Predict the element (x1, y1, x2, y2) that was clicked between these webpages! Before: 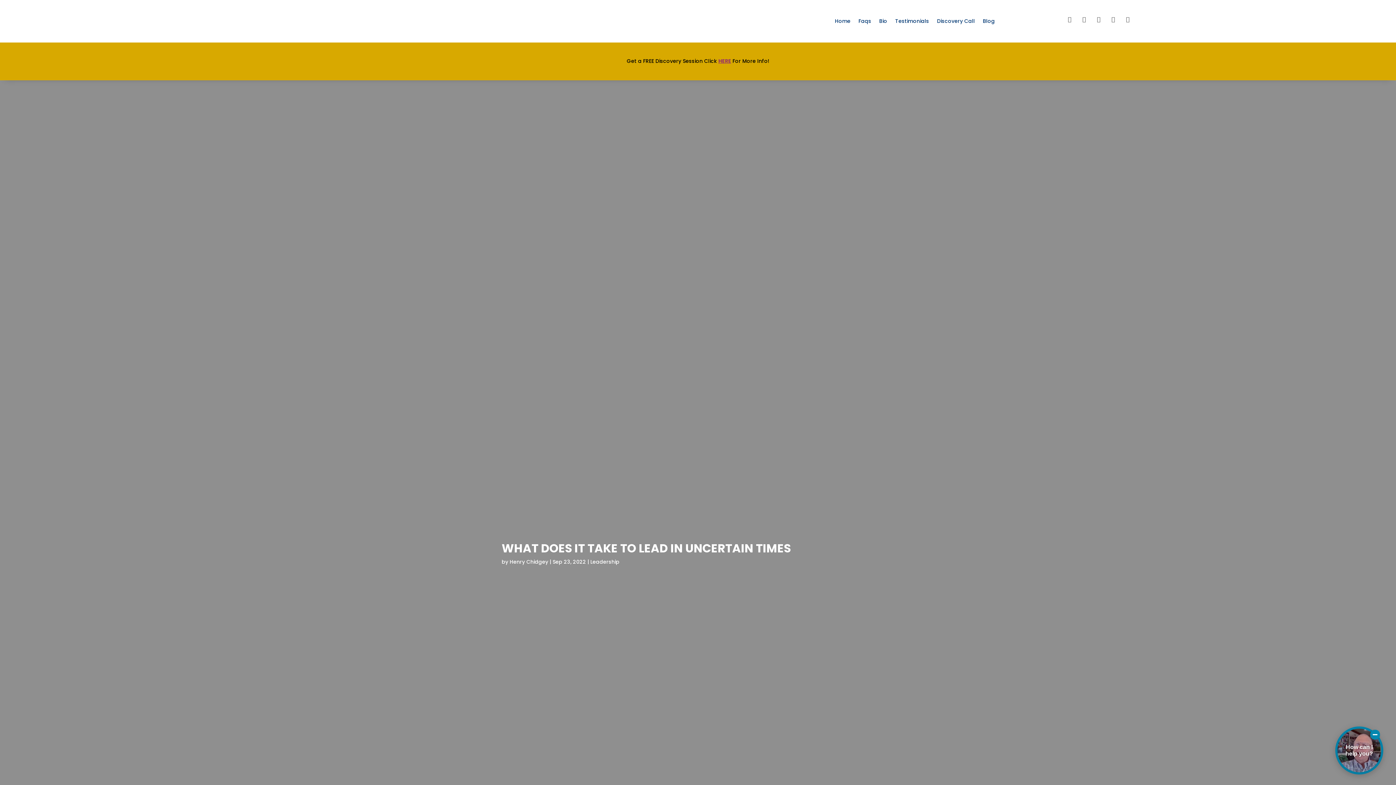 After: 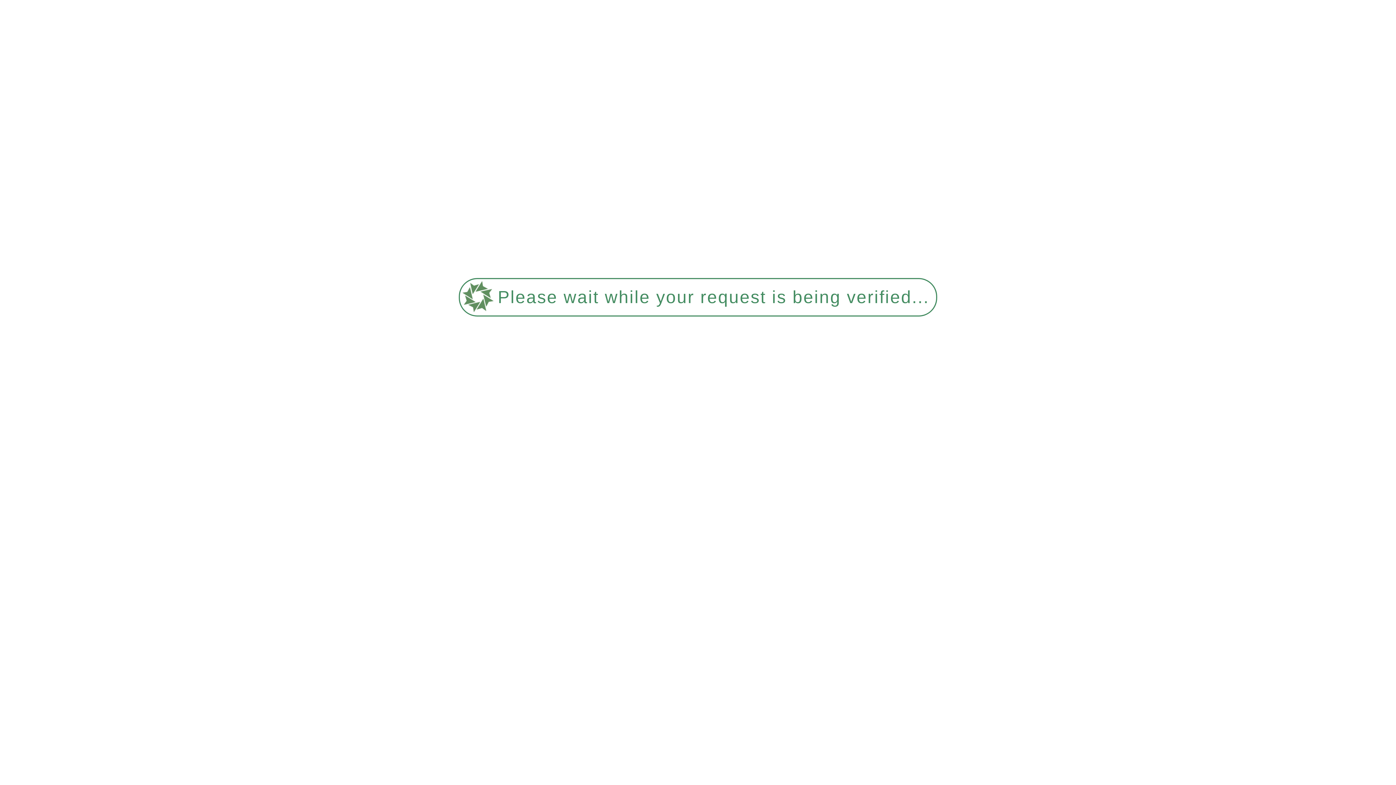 Action: label: Leadership bbox: (590, 558, 619, 565)